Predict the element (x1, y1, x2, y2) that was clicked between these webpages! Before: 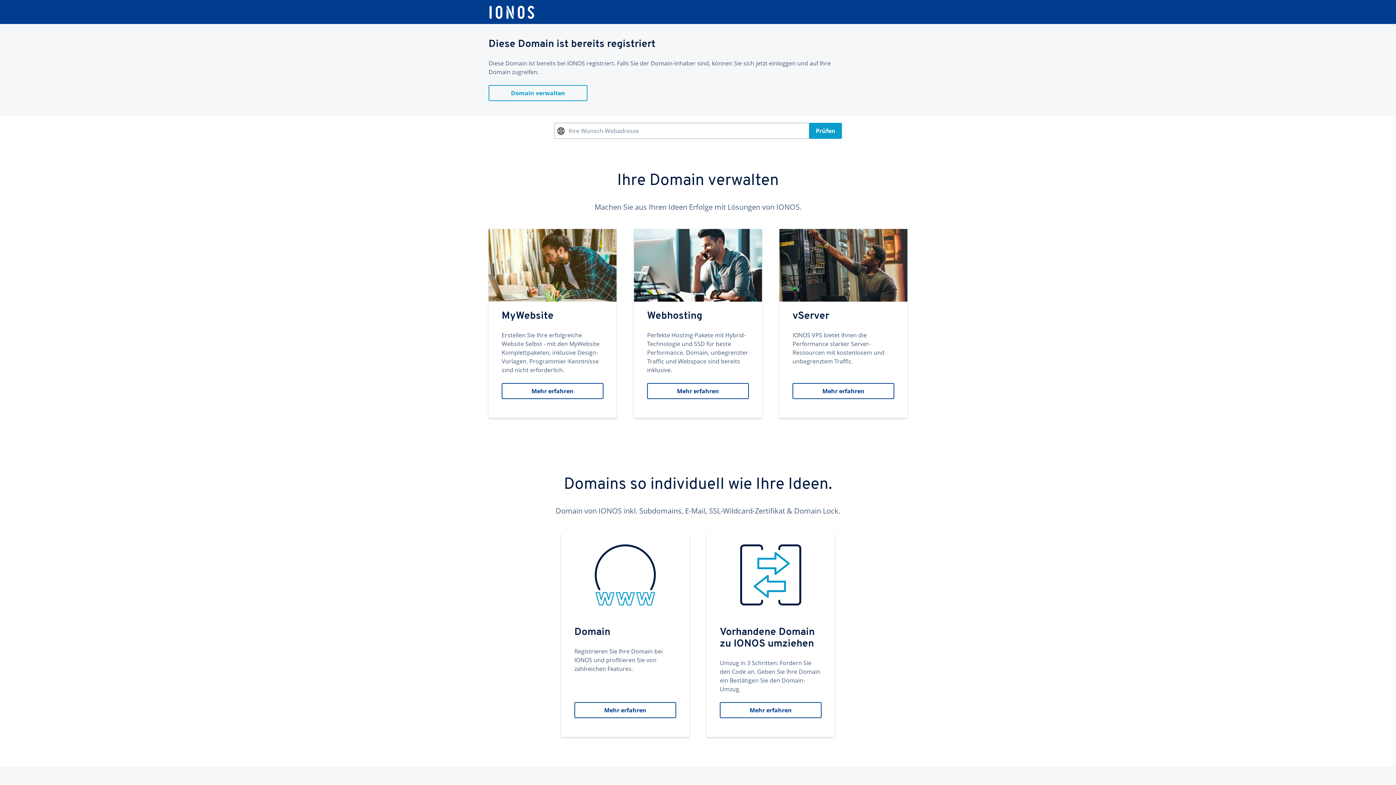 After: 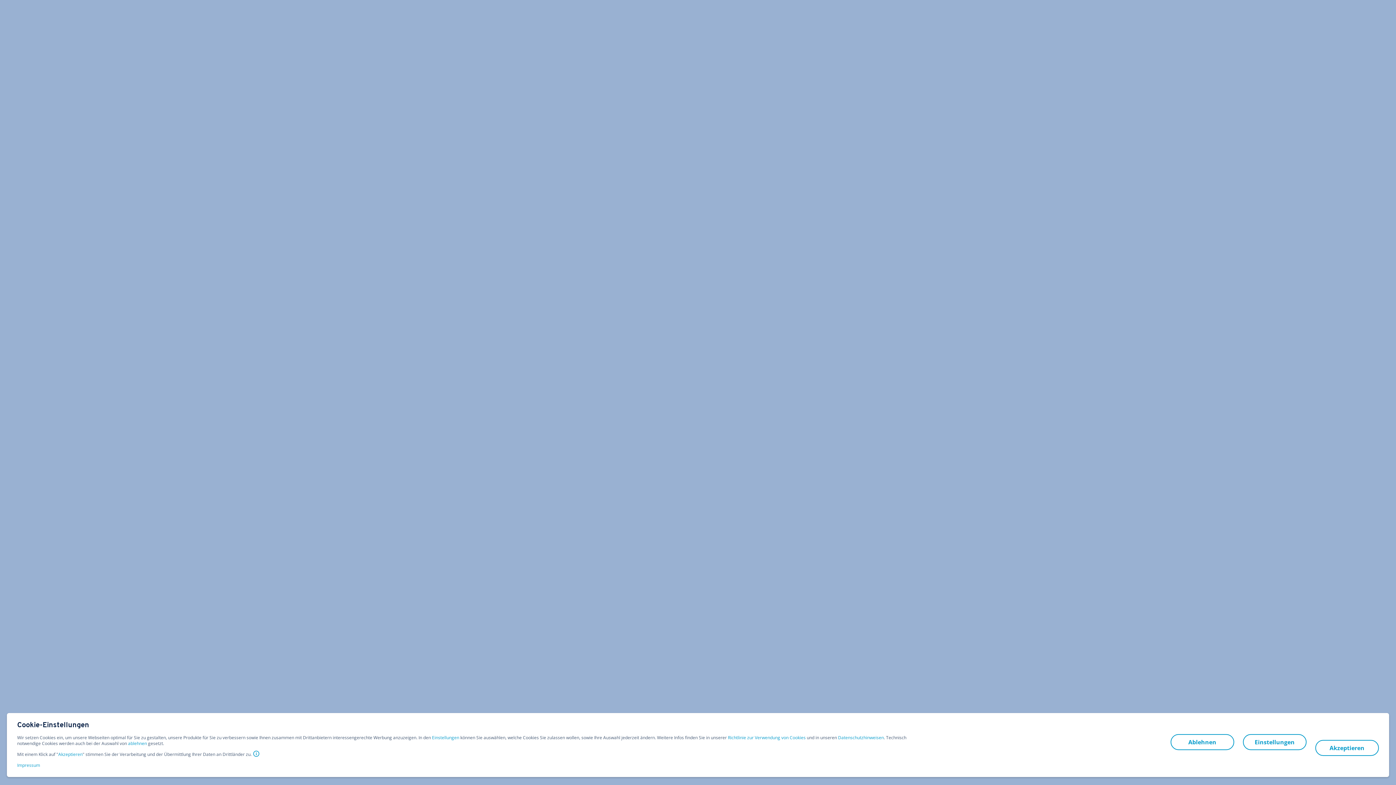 Action: label: Domain
Registrieren Sie Ihre Domain bei IONOS und profitieren Sie von zahlreichen Features.
Mehr erfahren bbox: (561, 533, 689, 737)